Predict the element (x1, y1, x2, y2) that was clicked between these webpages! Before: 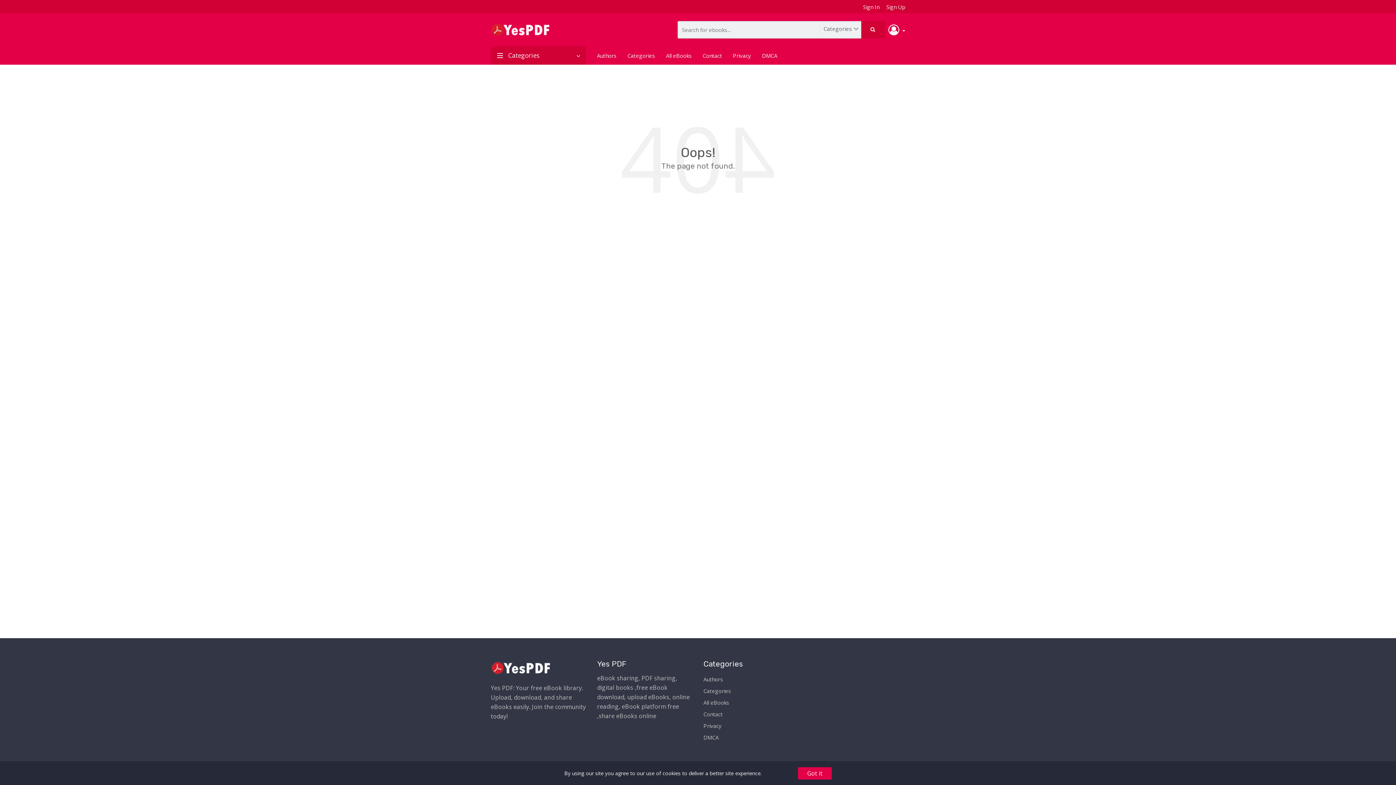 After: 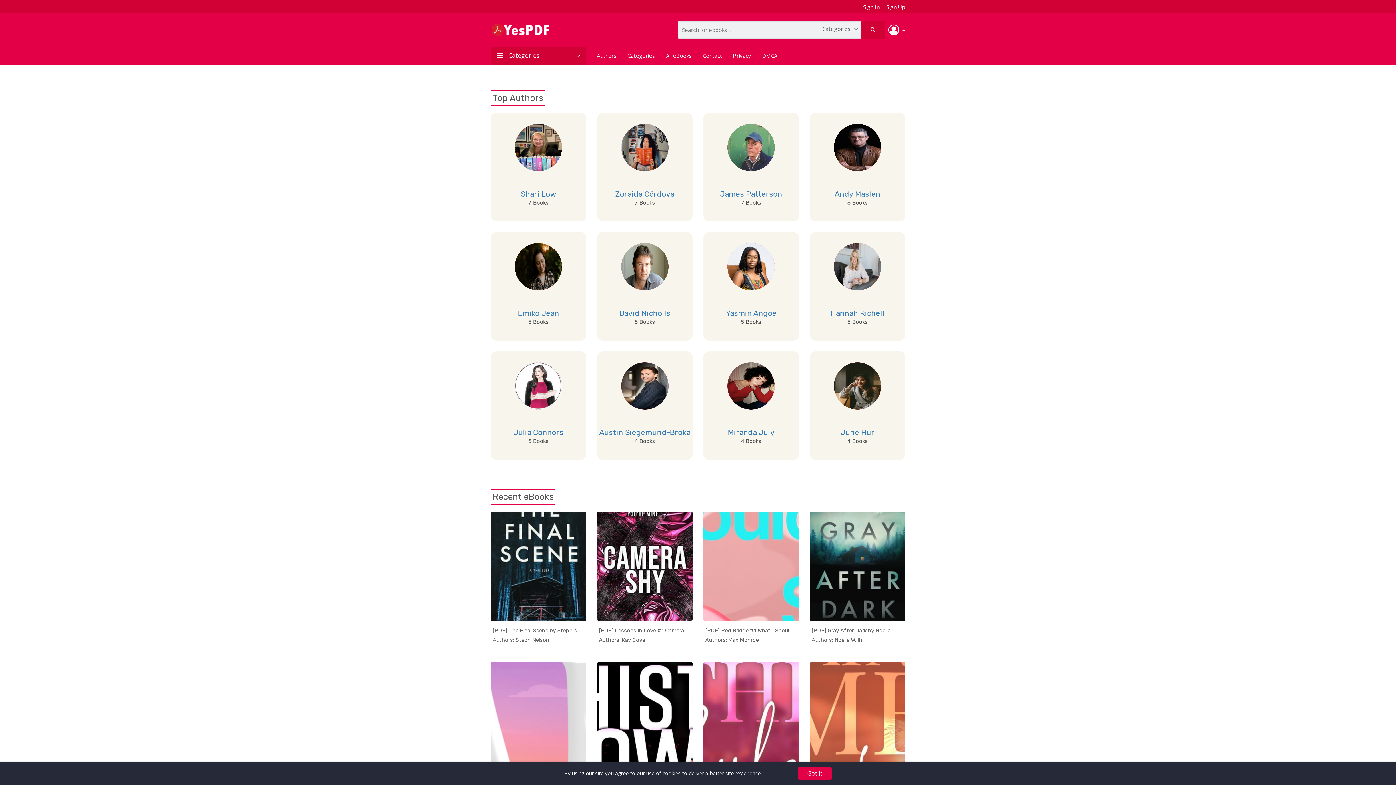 Action: bbox: (490, 656, 563, 680)